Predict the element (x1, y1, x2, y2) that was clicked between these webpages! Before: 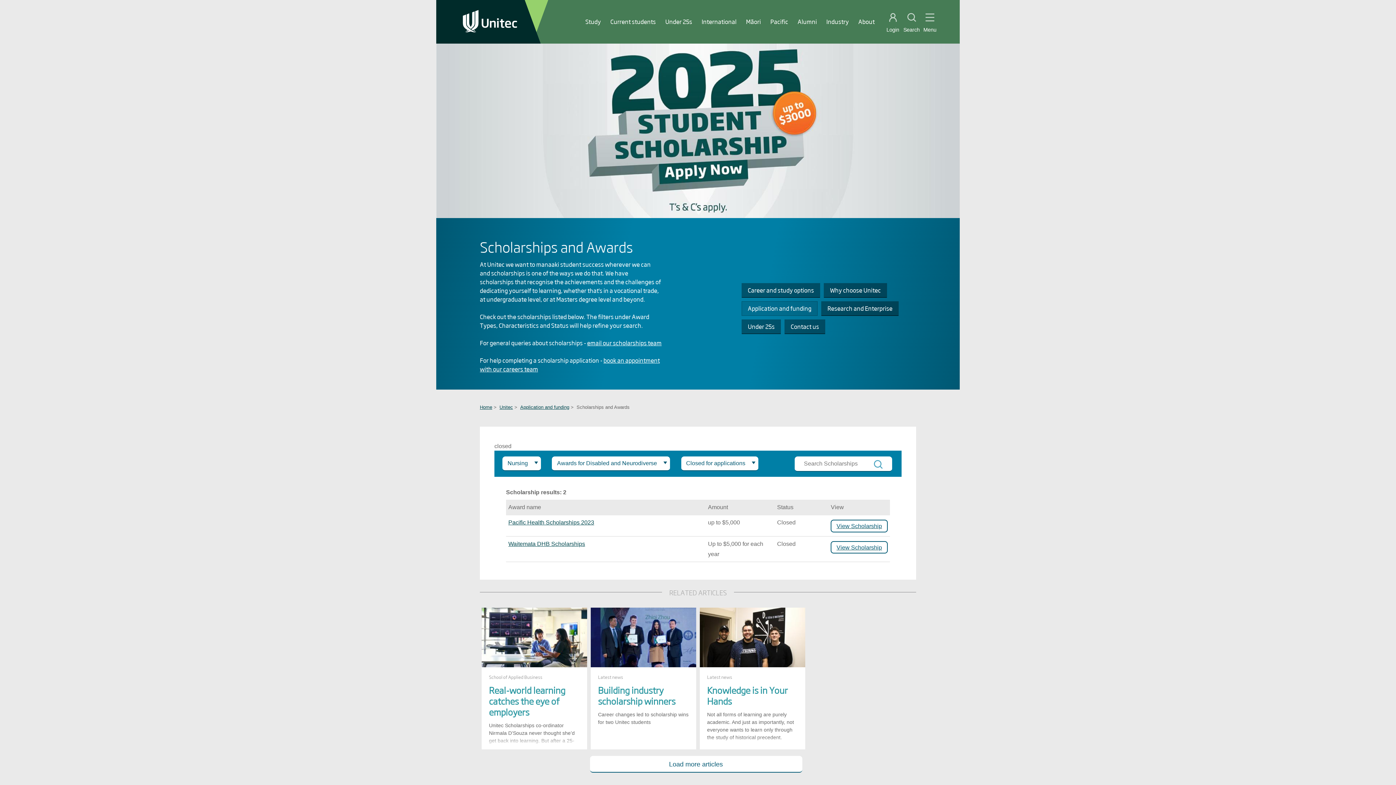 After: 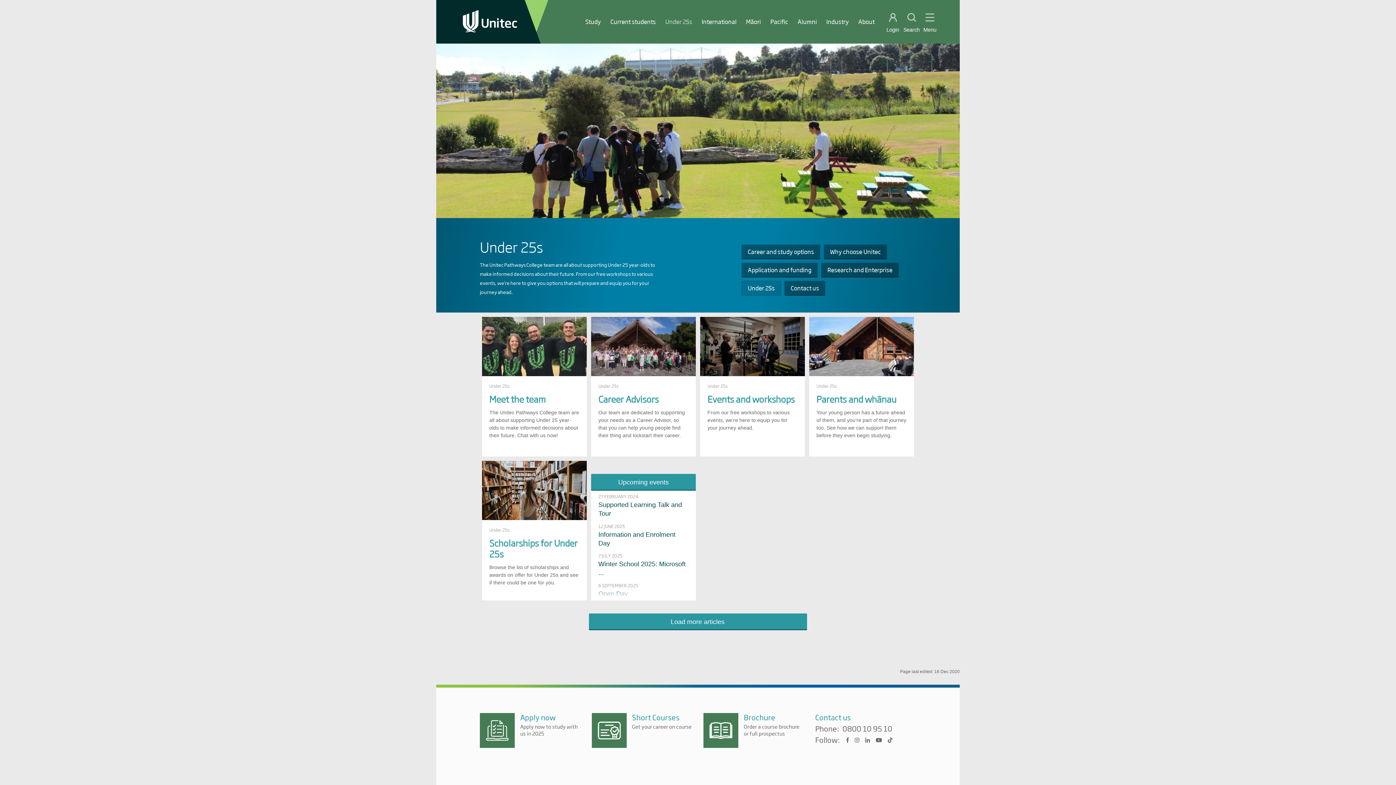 Action: bbox: (741, 319, 781, 334) label: Under 25s